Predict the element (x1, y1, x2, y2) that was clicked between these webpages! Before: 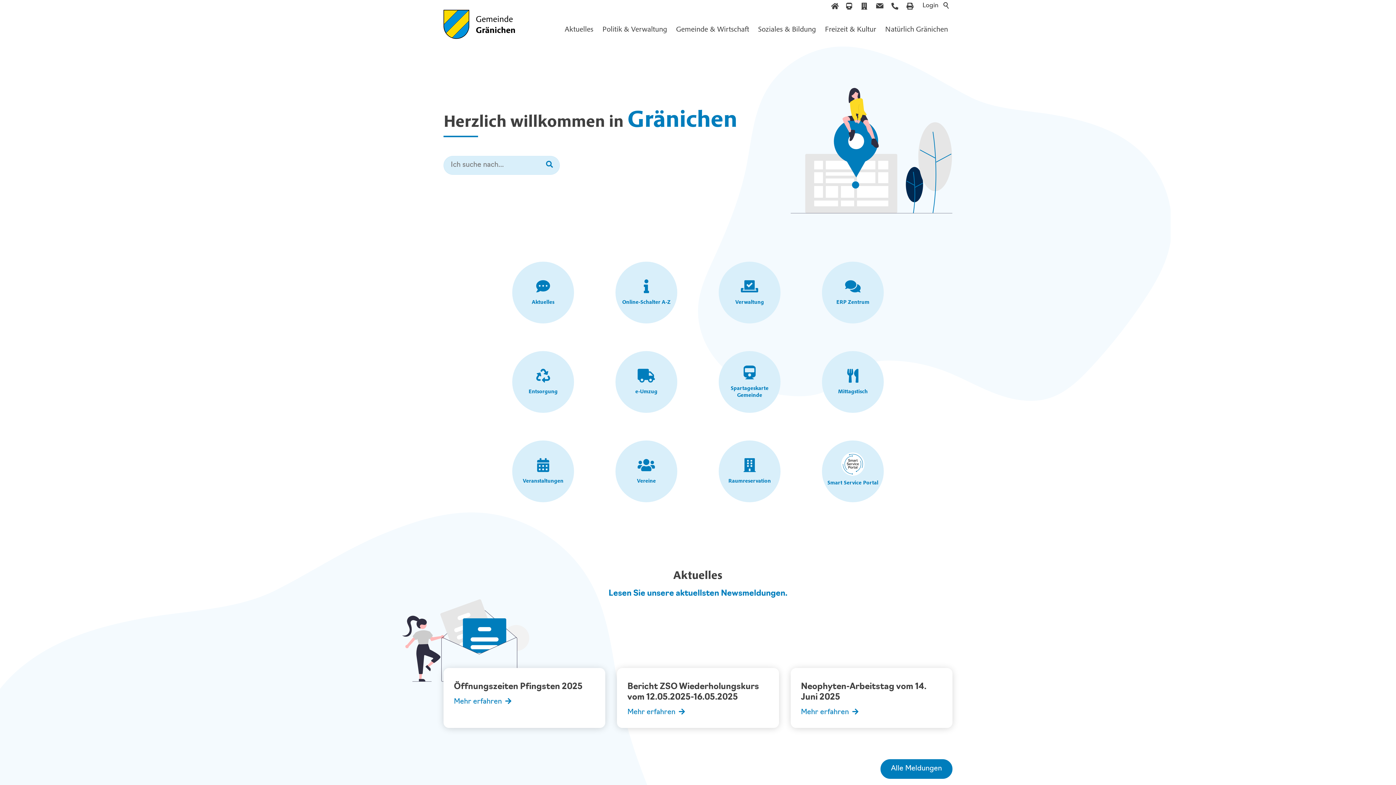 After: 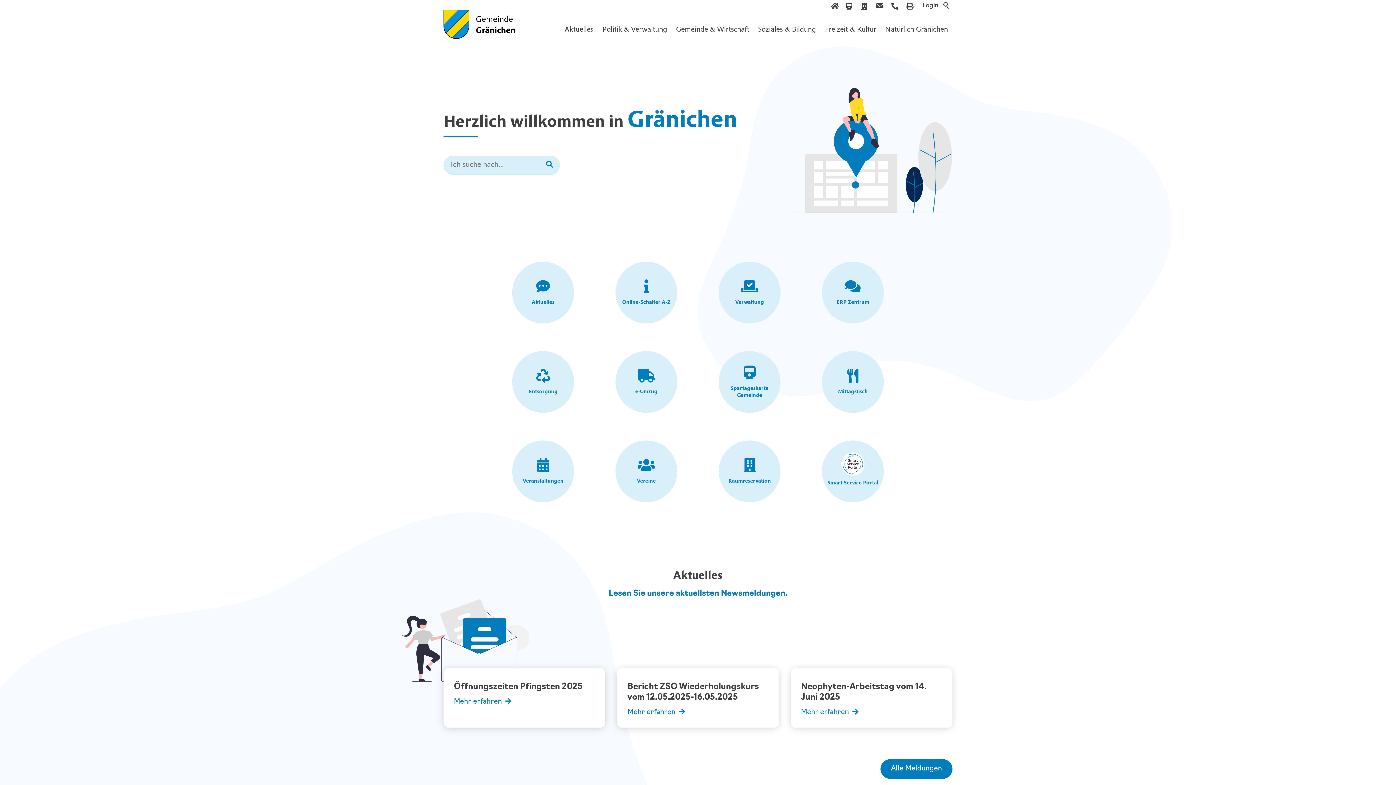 Action: bbox: (889, 0, 900, 11)